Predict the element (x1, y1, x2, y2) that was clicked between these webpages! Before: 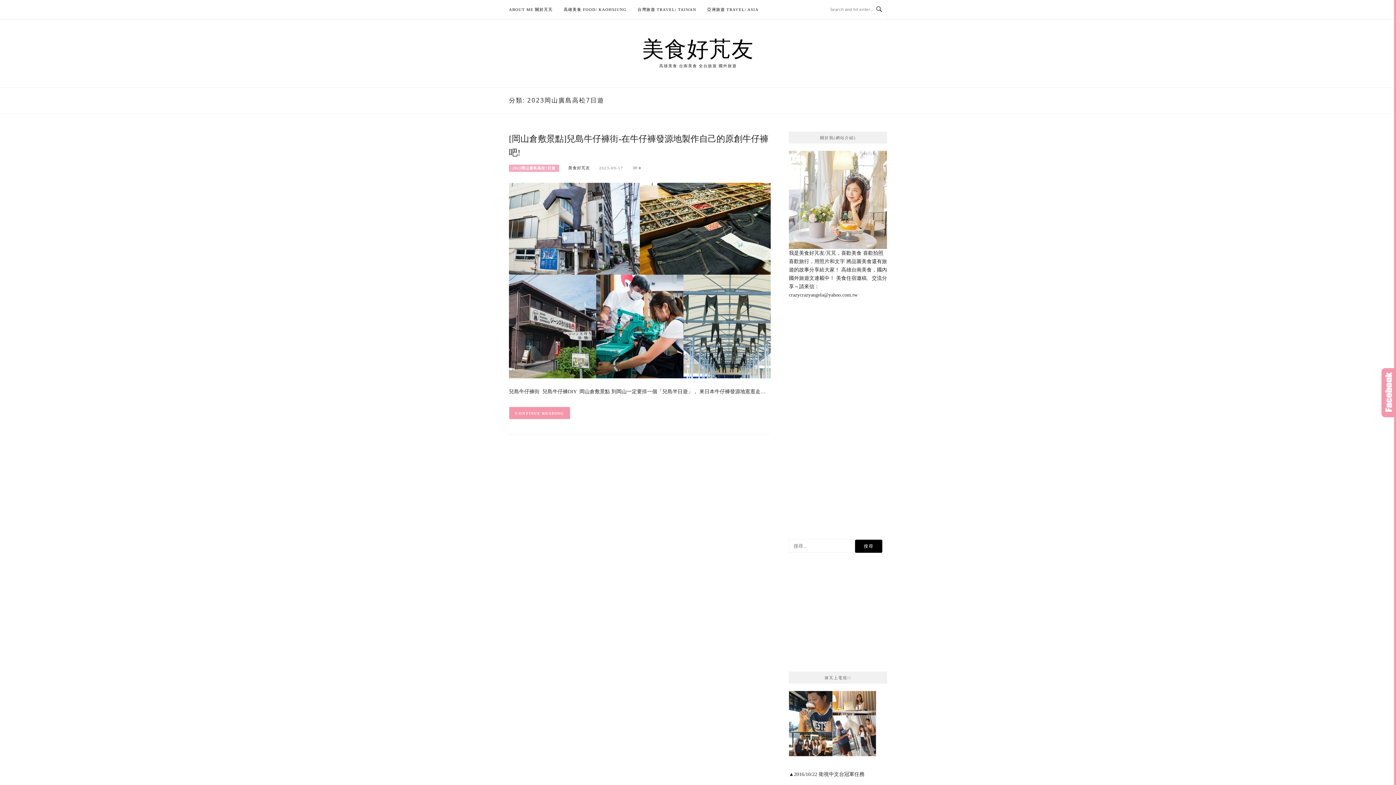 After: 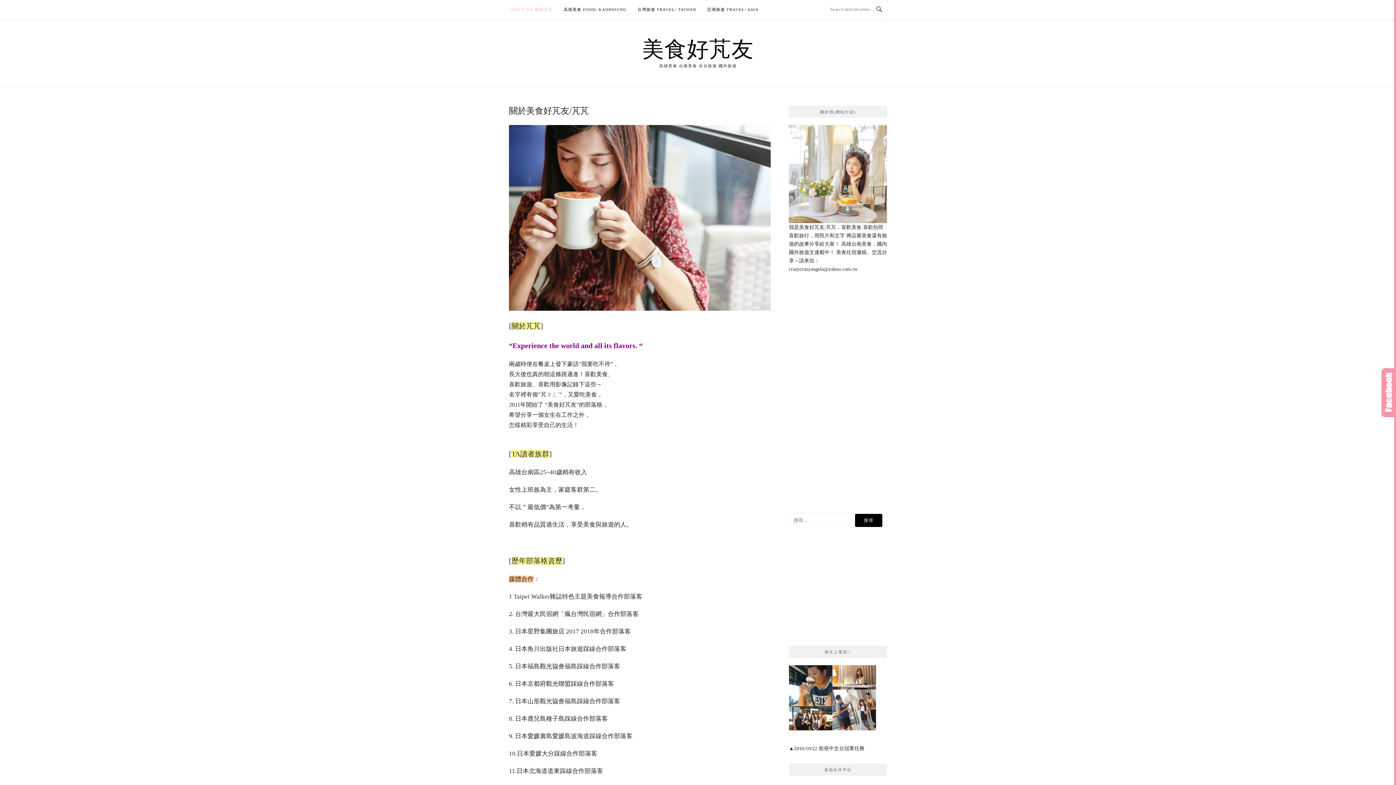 Action: bbox: (509, 0, 552, 18) label: ABOUT ME 關於芃芃